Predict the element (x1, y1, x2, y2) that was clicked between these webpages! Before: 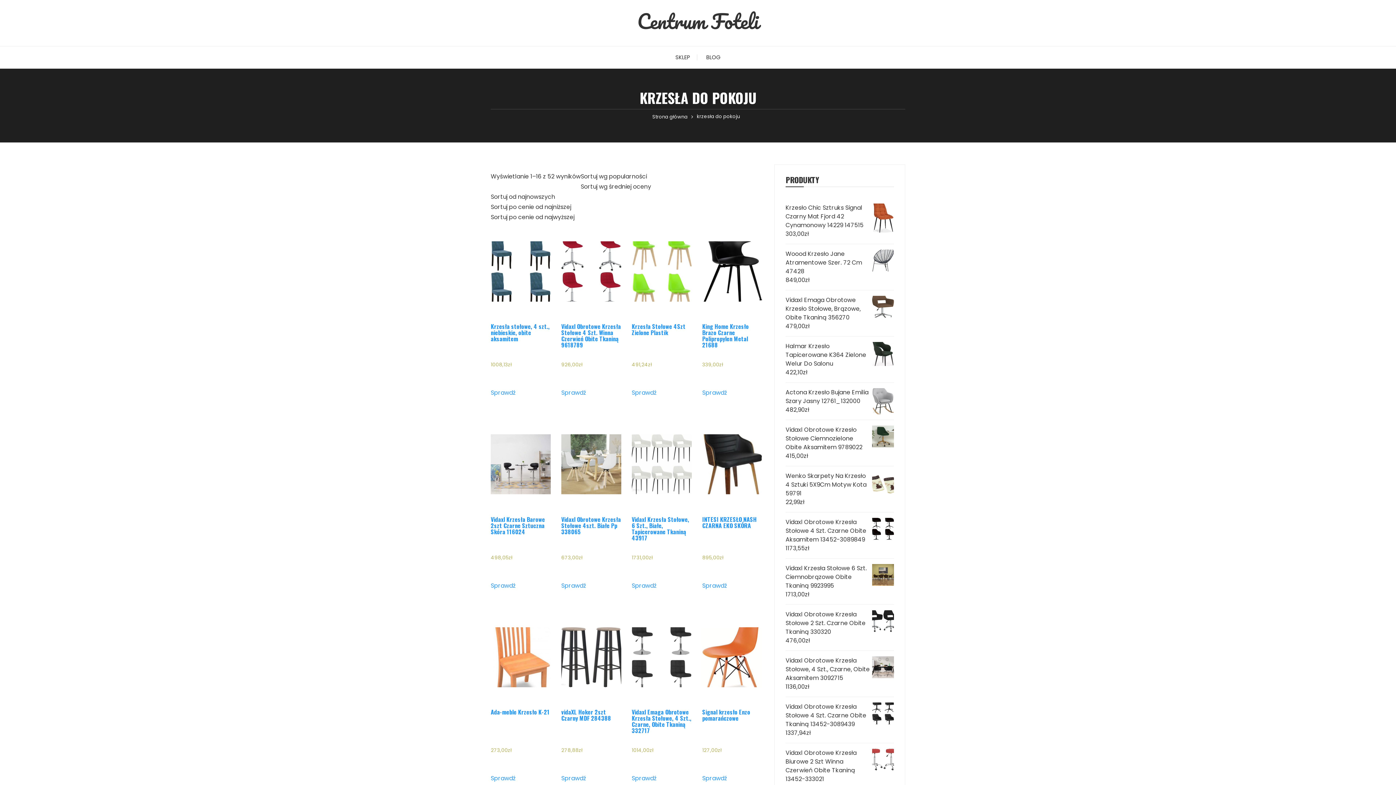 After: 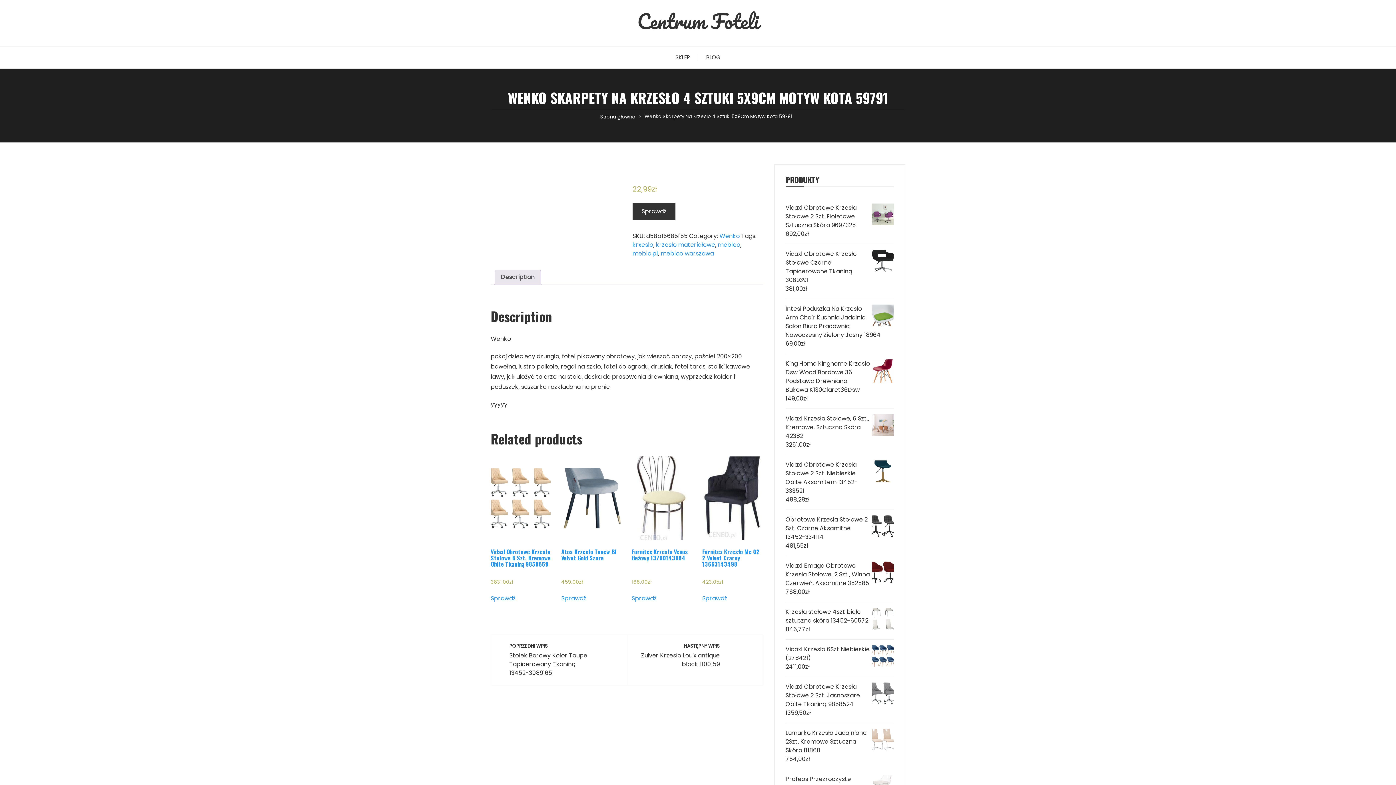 Action: bbox: (785, 472, 894, 498) label: Wenko Skarpety Na Krzesło 4 Sztuki 5X9Cm Motyw Kota 59791